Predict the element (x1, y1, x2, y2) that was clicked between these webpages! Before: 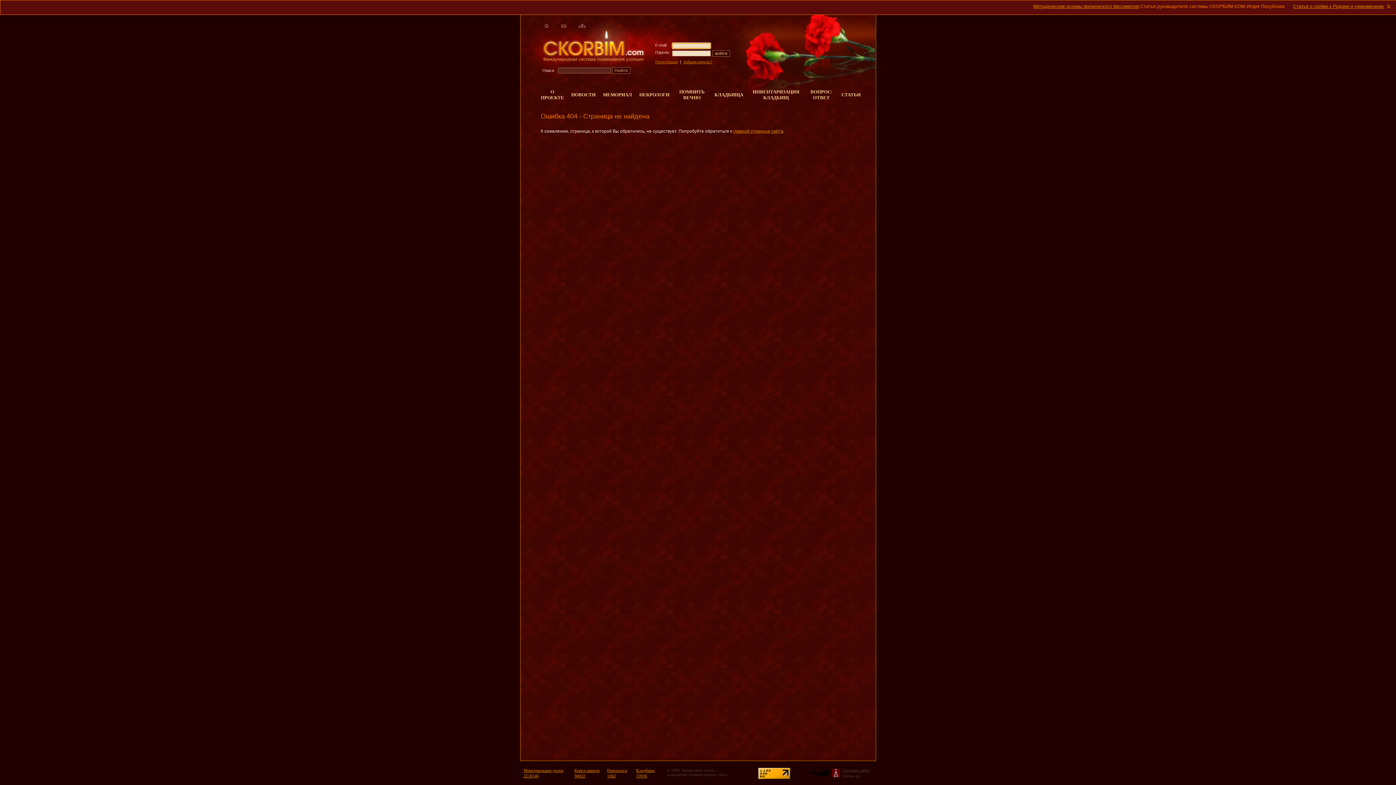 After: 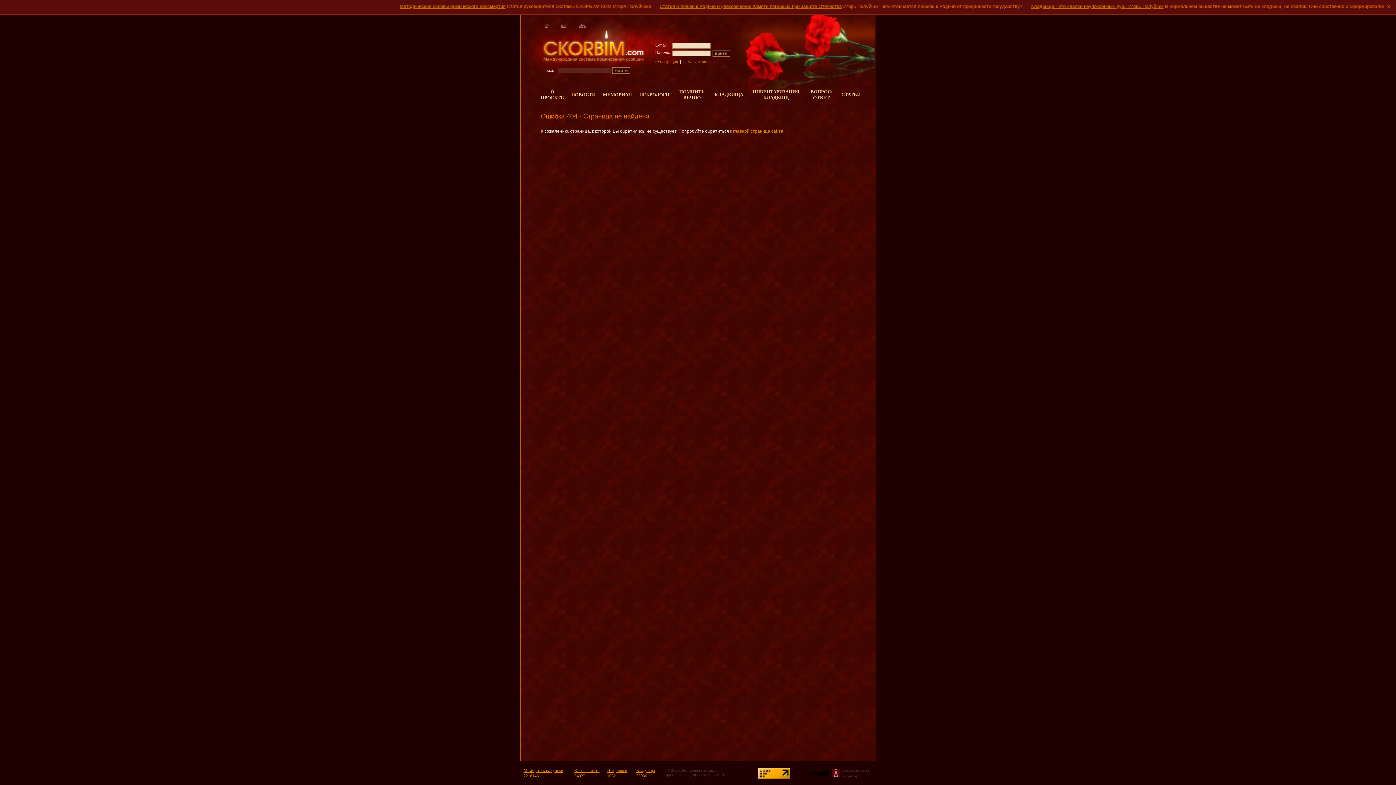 Action: bbox: (561, 23, 566, 28)